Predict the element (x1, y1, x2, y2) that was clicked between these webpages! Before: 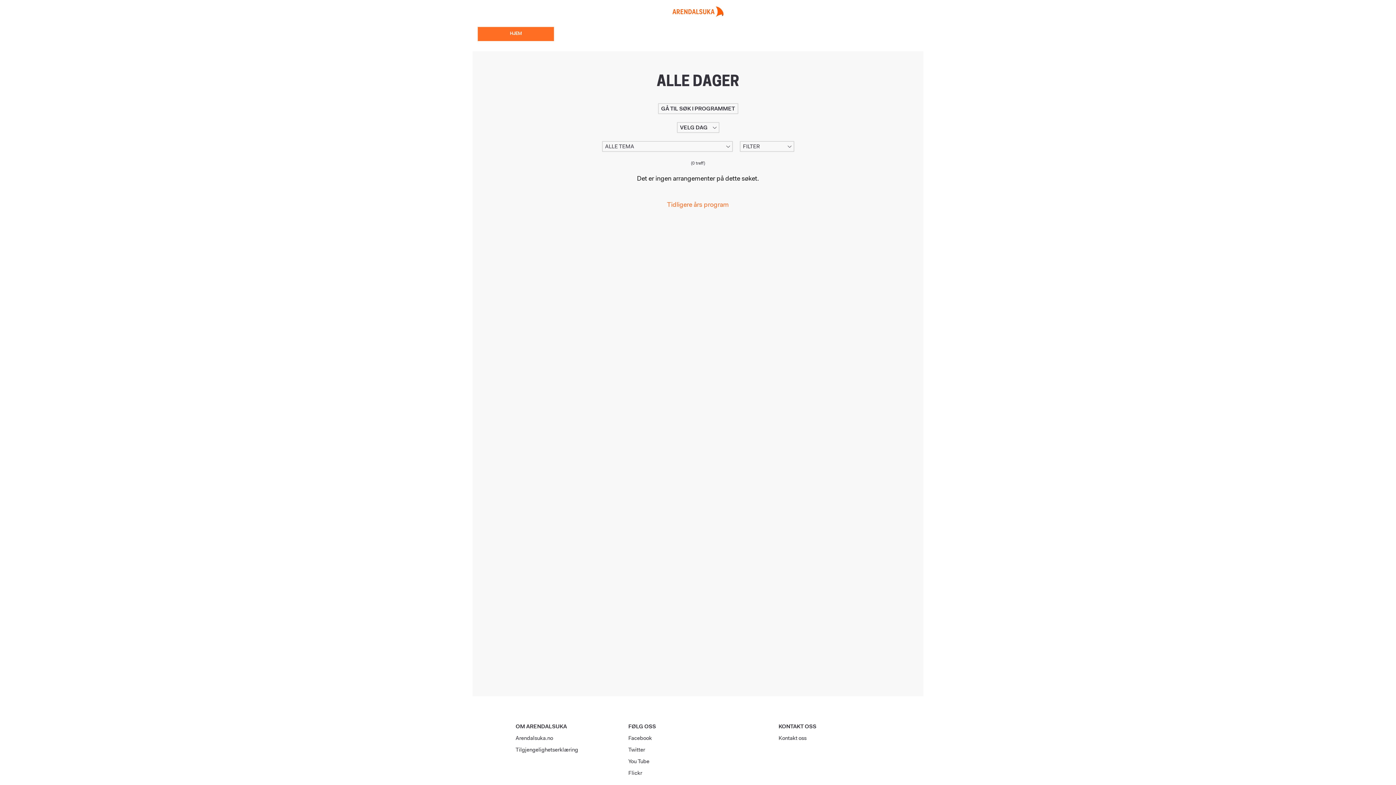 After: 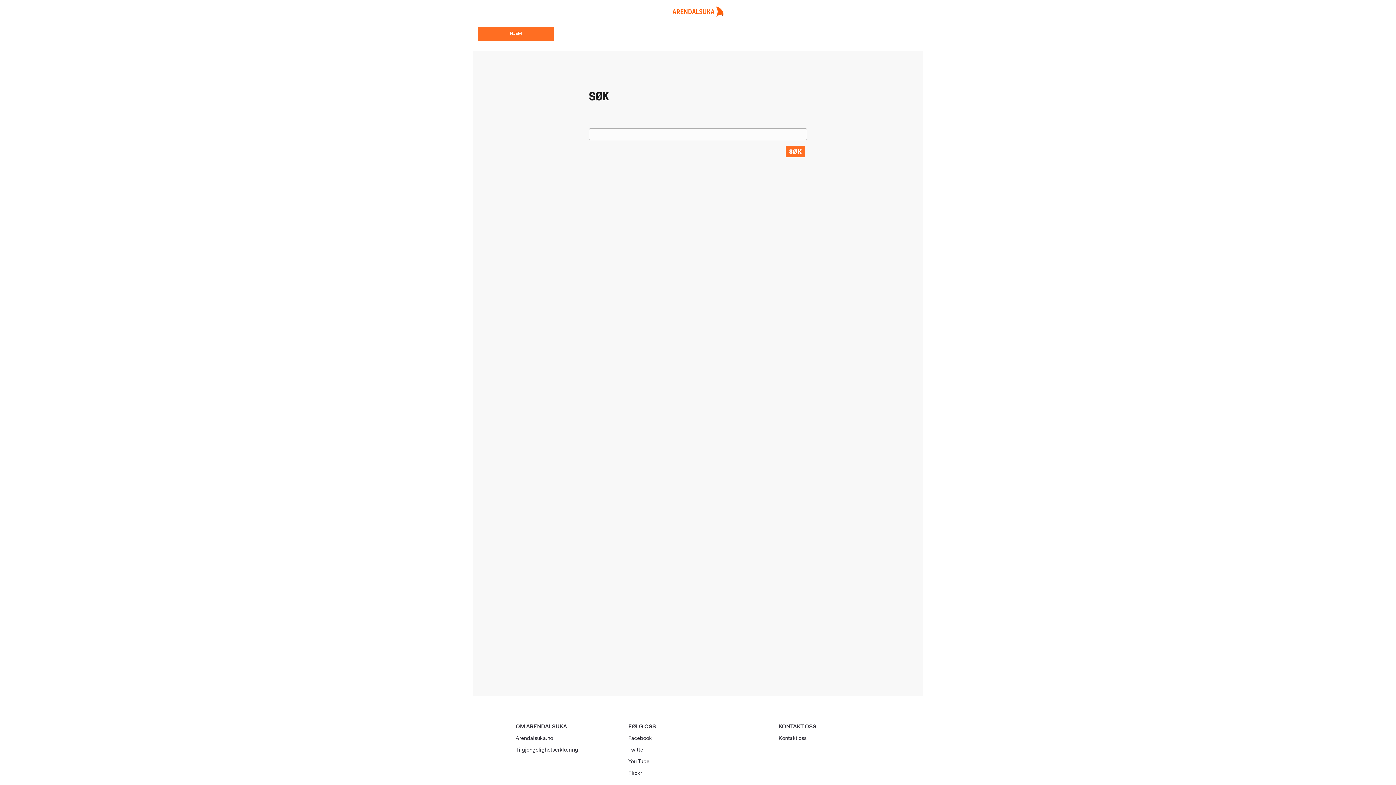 Action: label: GÅ TIL SØK I PROGRAMMET bbox: (658, 103, 738, 114)